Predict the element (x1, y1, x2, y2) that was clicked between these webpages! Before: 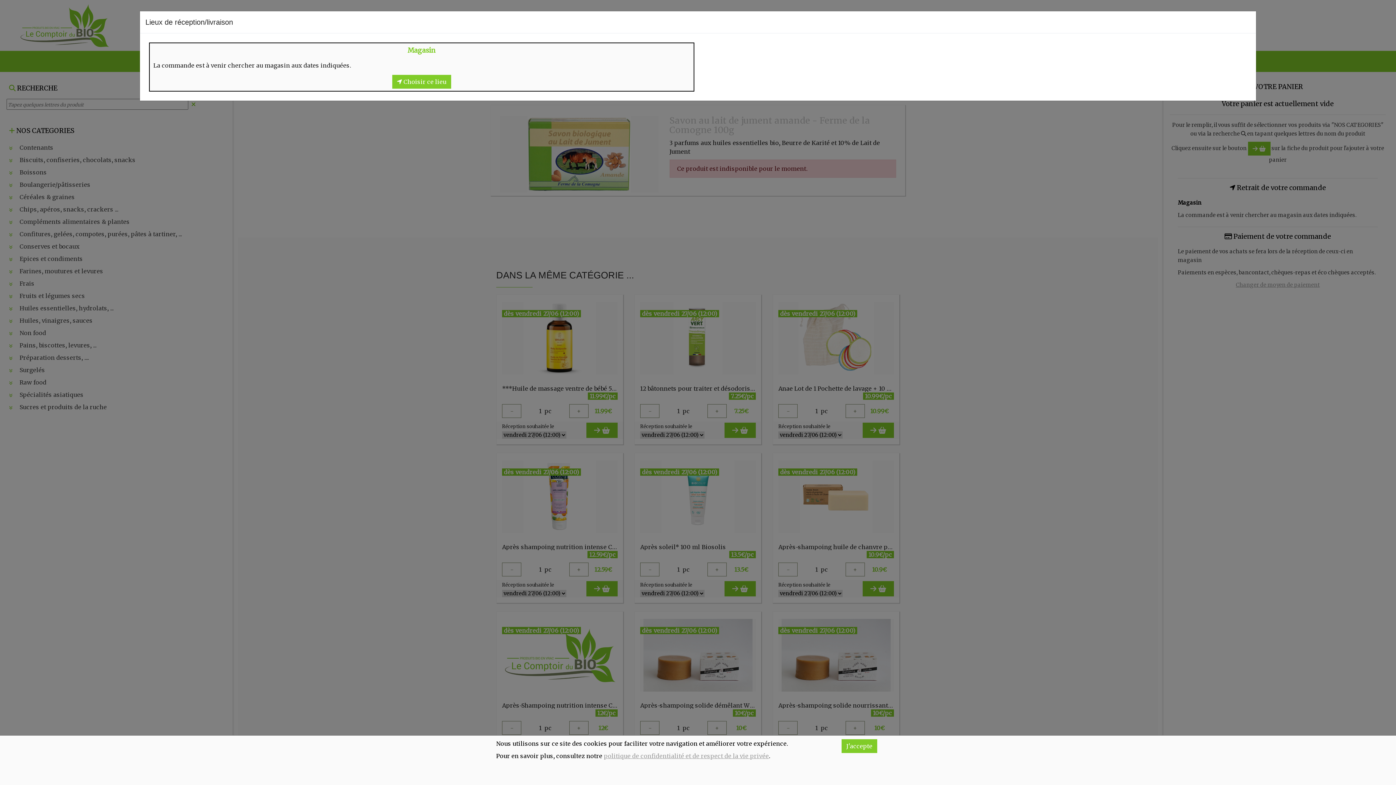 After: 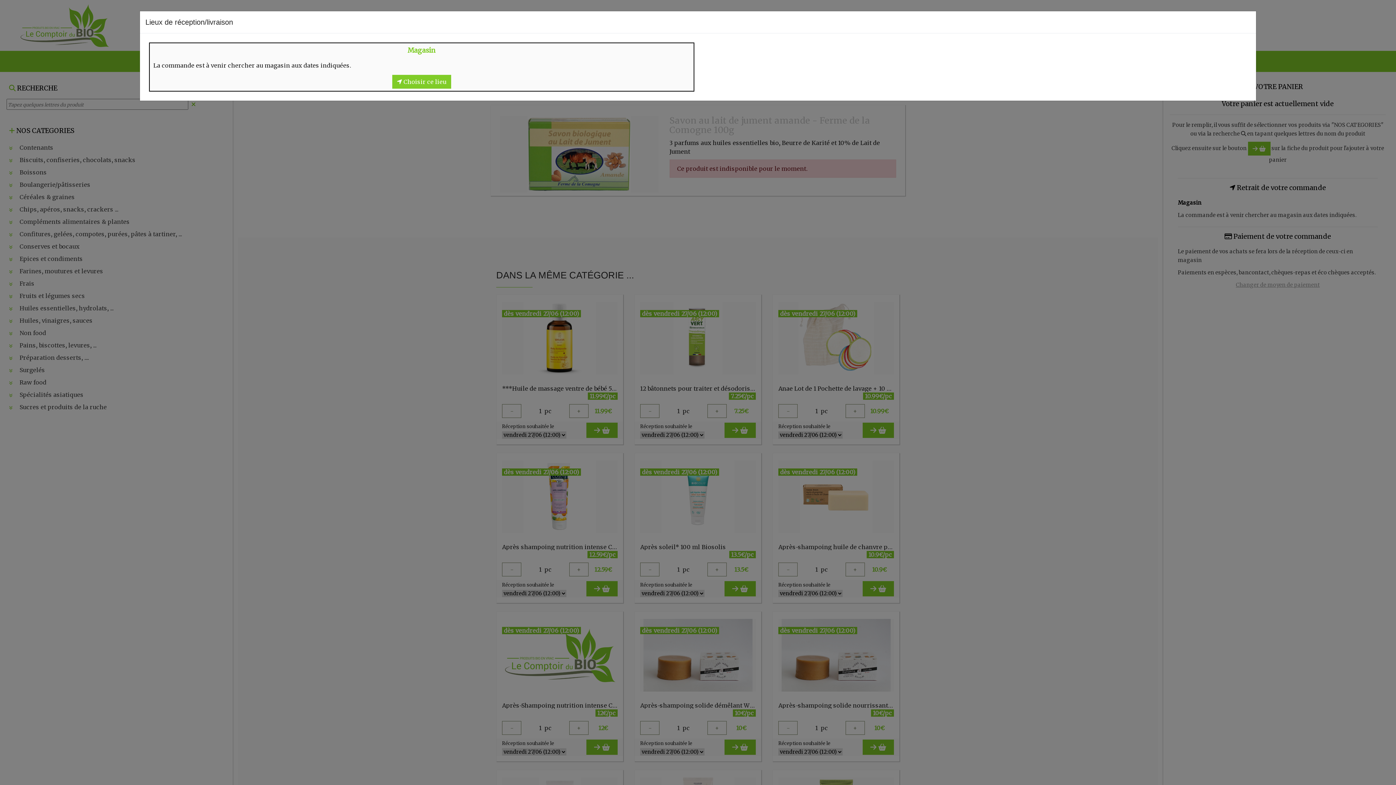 Action: label: J'accepte bbox: (841, 739, 877, 753)